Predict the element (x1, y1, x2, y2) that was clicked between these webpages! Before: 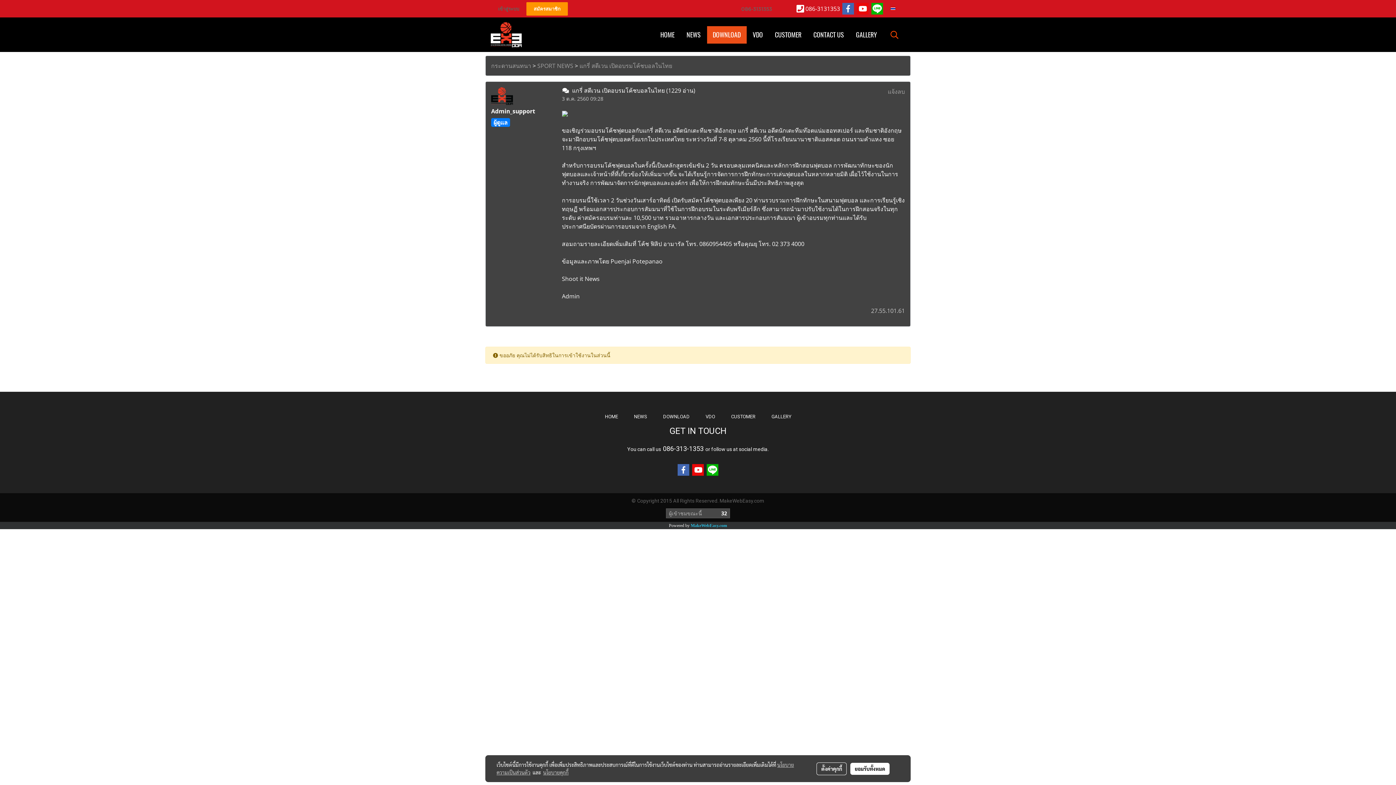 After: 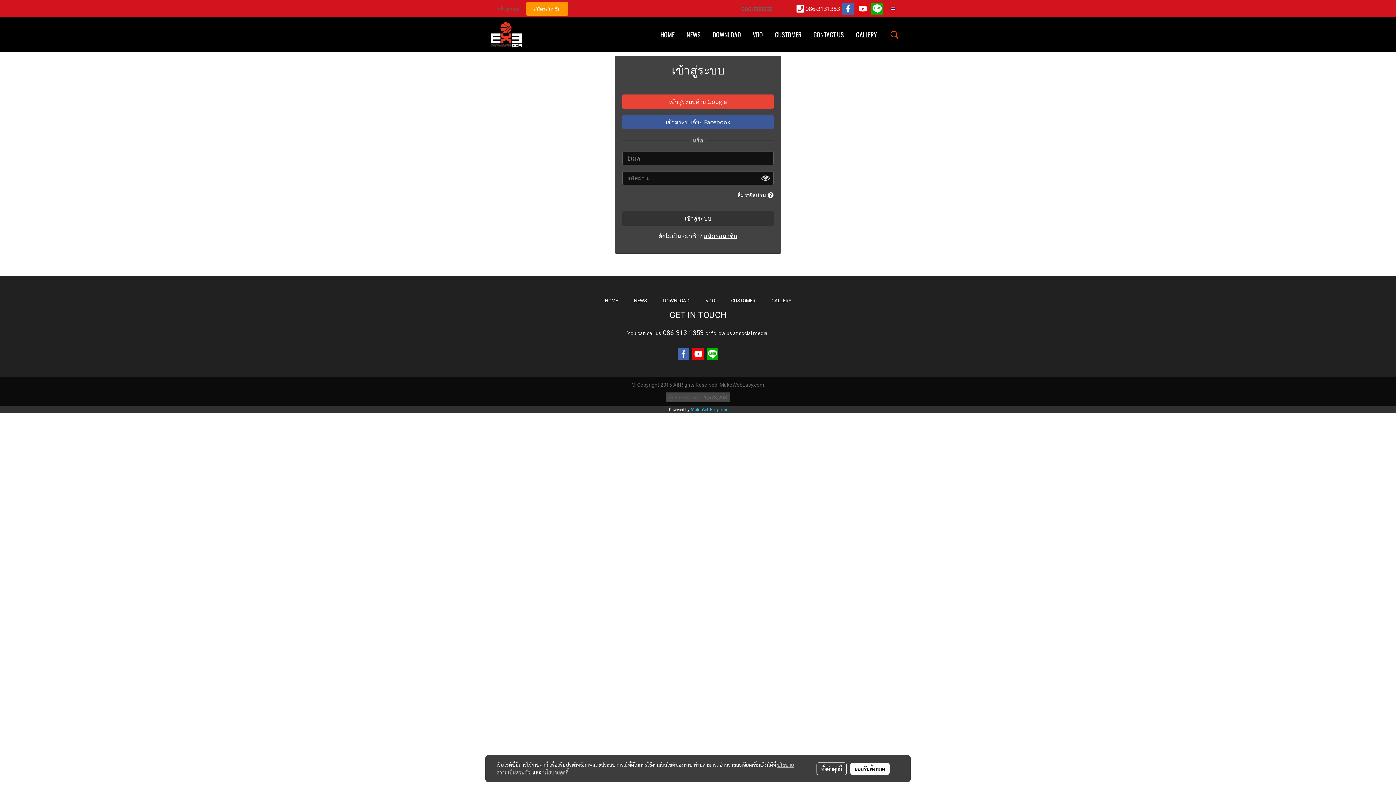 Action: bbox: (490, 2, 526, 15) label: เข้าสู่ระบบ